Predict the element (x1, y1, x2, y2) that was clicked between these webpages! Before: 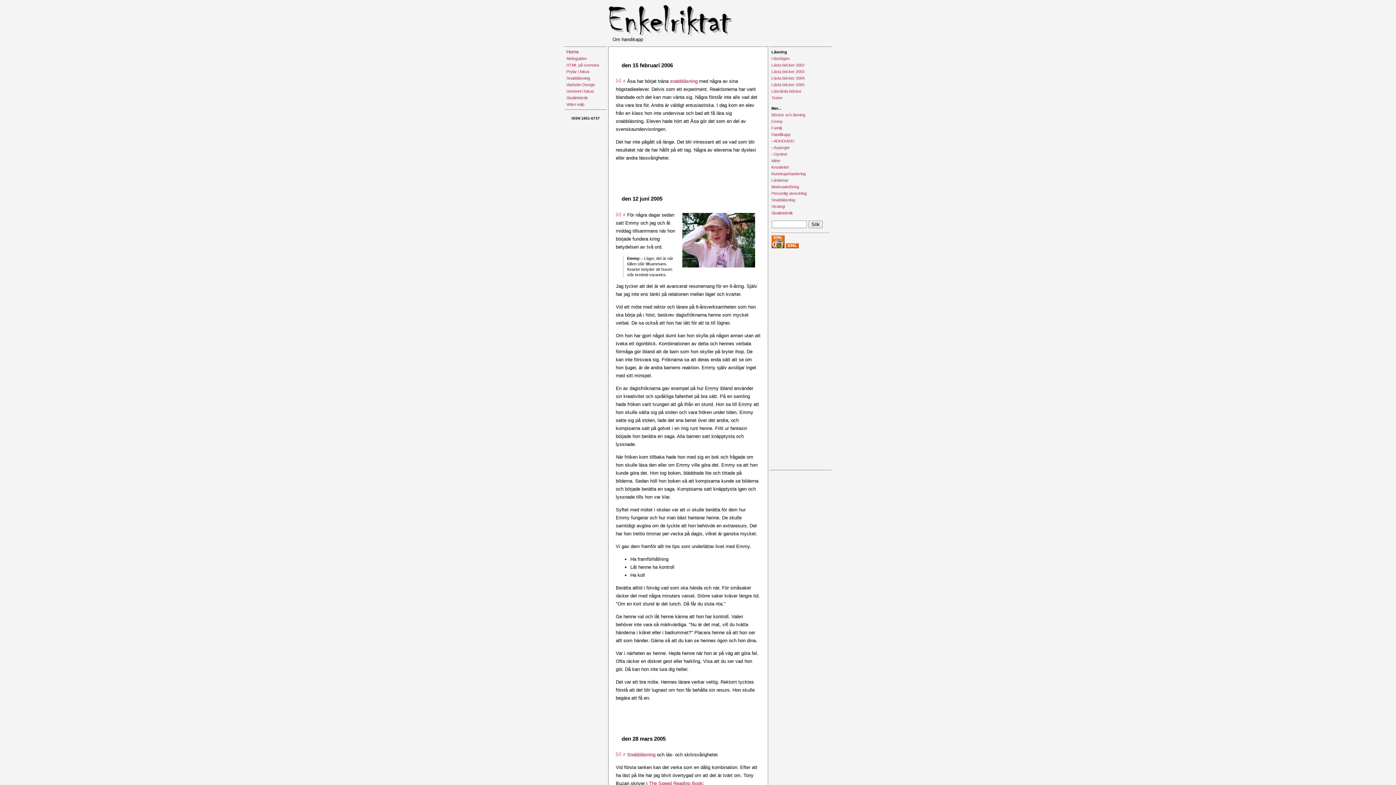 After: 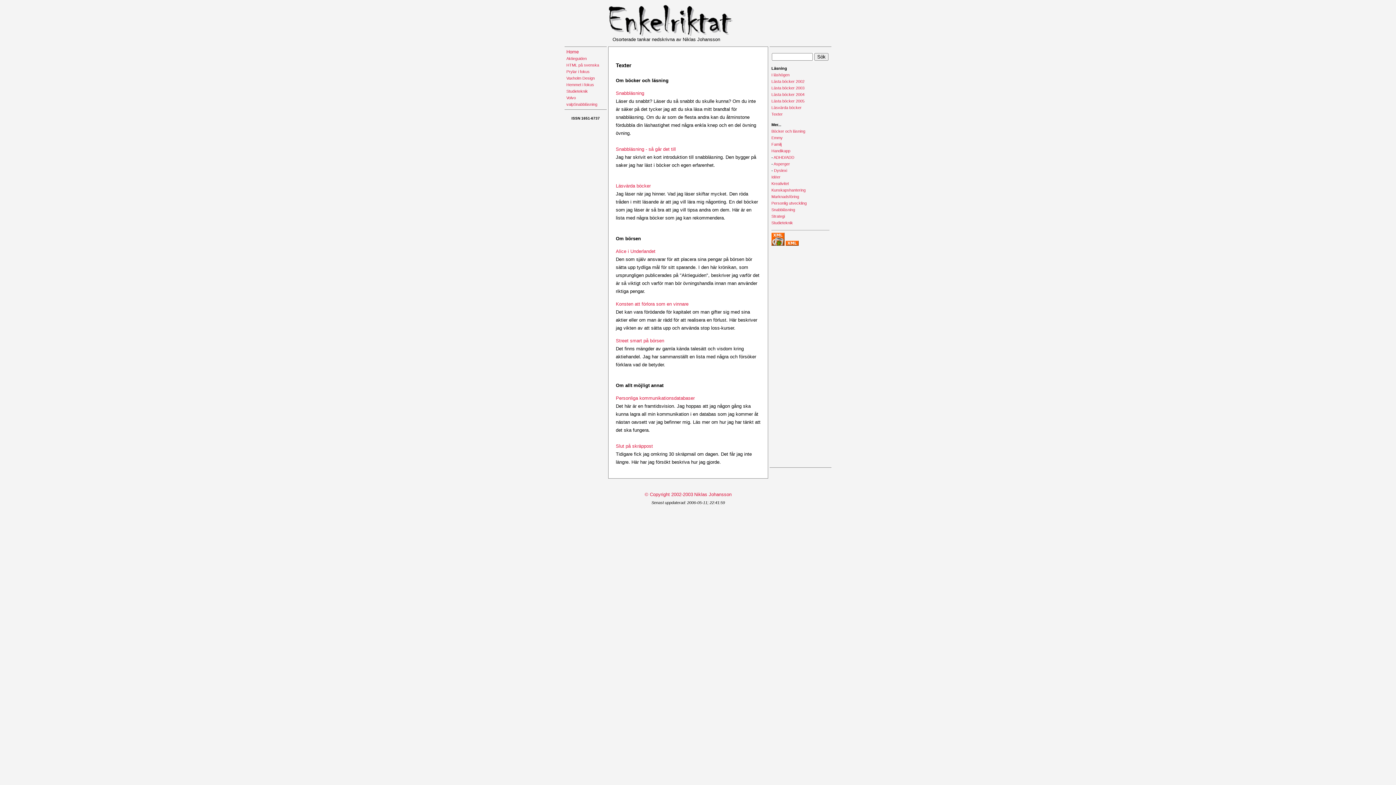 Action: bbox: (771, 95, 782, 100) label: Texter